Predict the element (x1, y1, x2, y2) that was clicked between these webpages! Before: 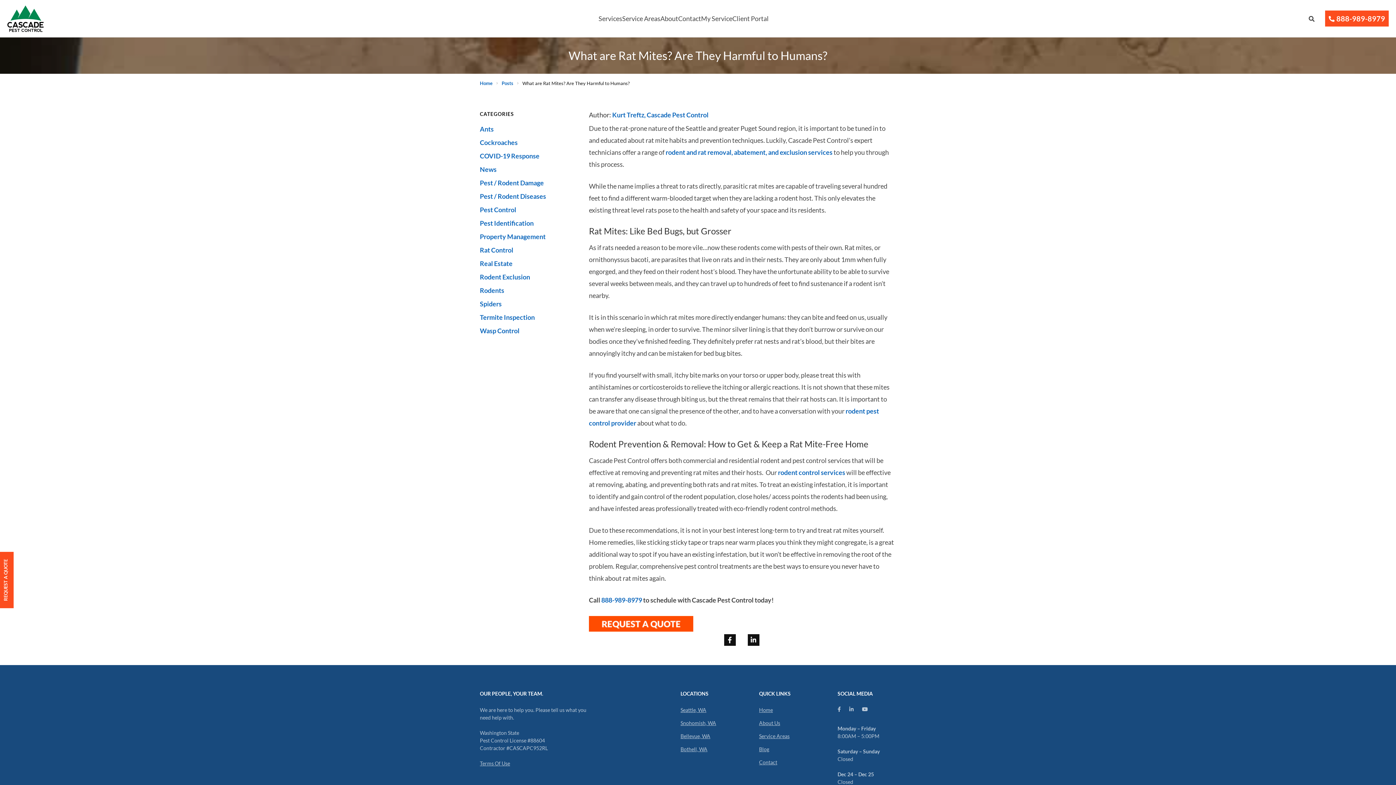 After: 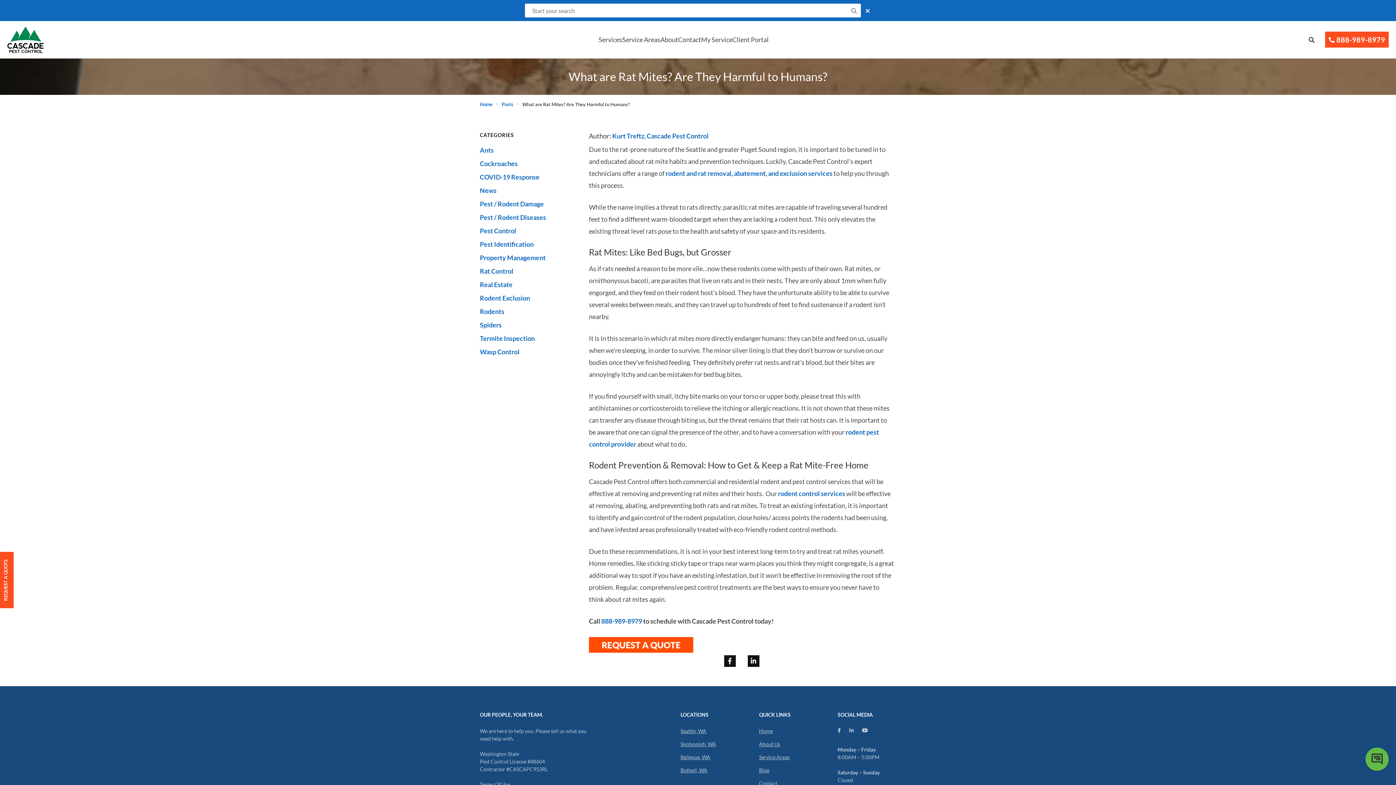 Action: bbox: (1304, 10, 1320, 26) label: Search